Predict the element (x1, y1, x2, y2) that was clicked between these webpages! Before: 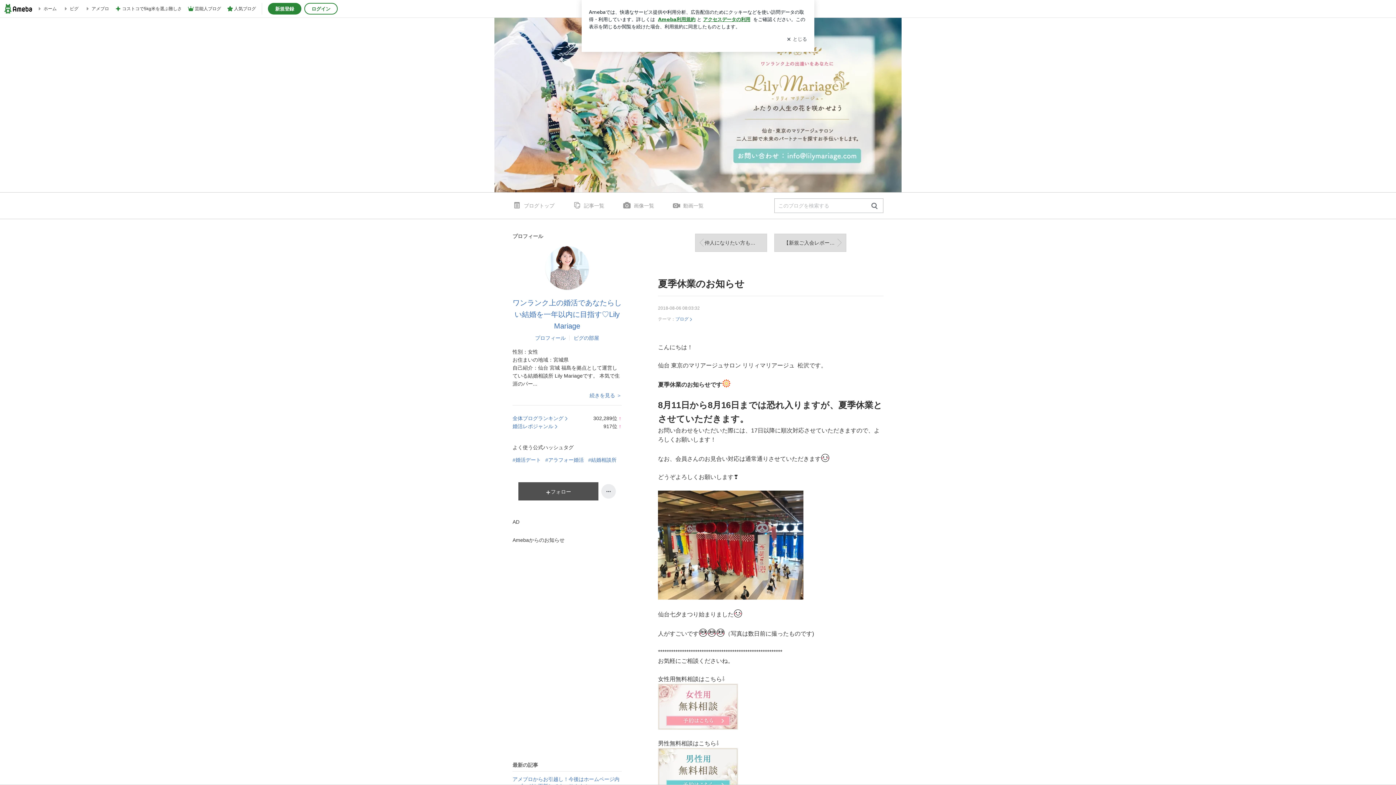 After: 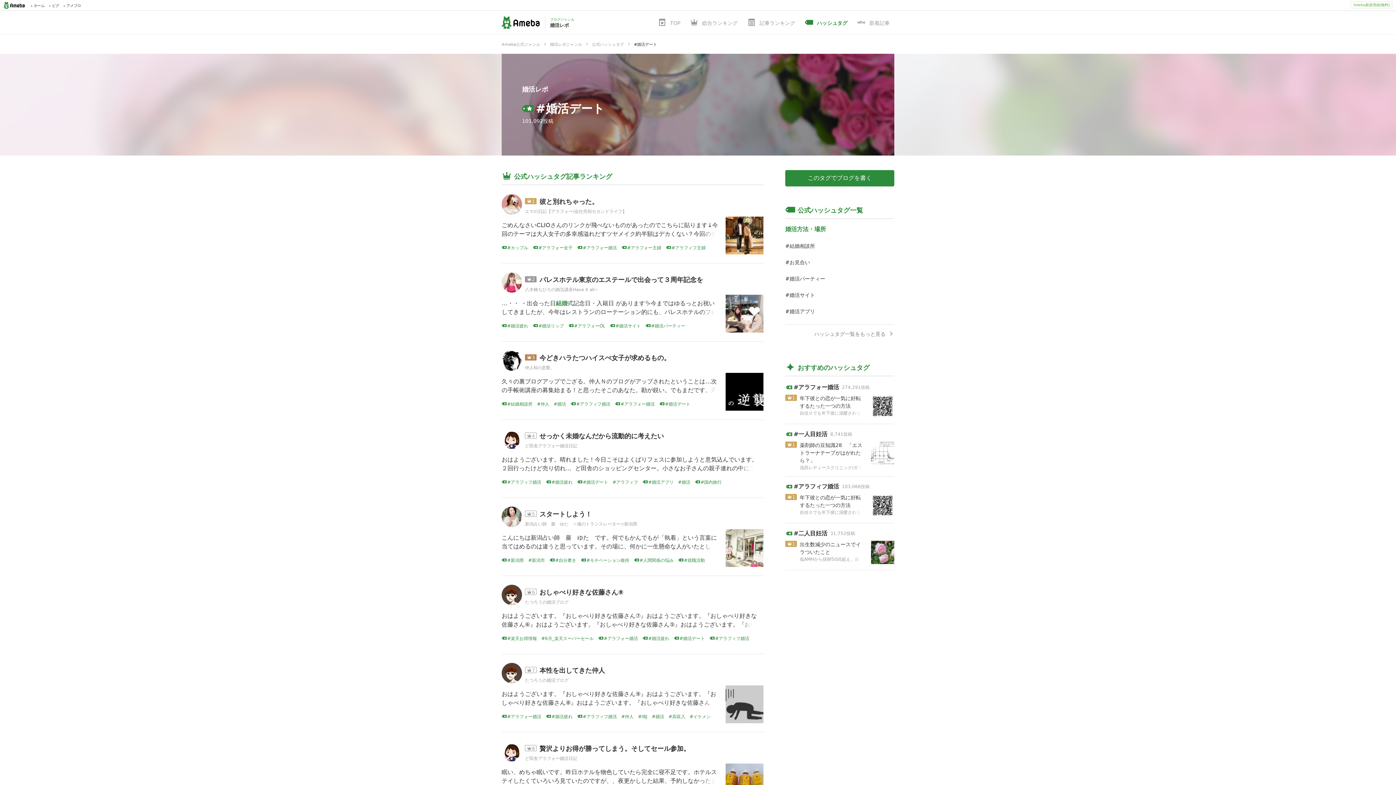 Action: label: #婚活デート bbox: (512, 457, 541, 463)